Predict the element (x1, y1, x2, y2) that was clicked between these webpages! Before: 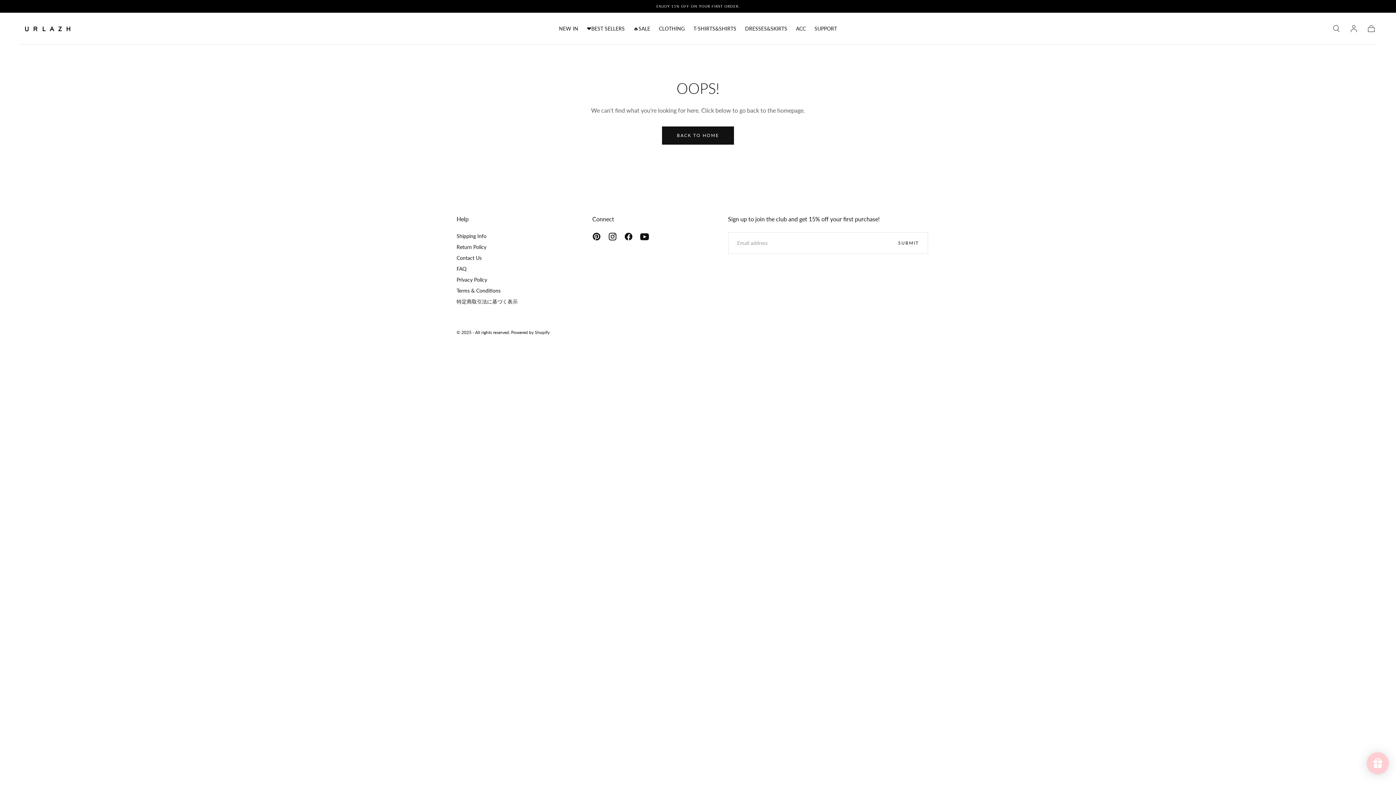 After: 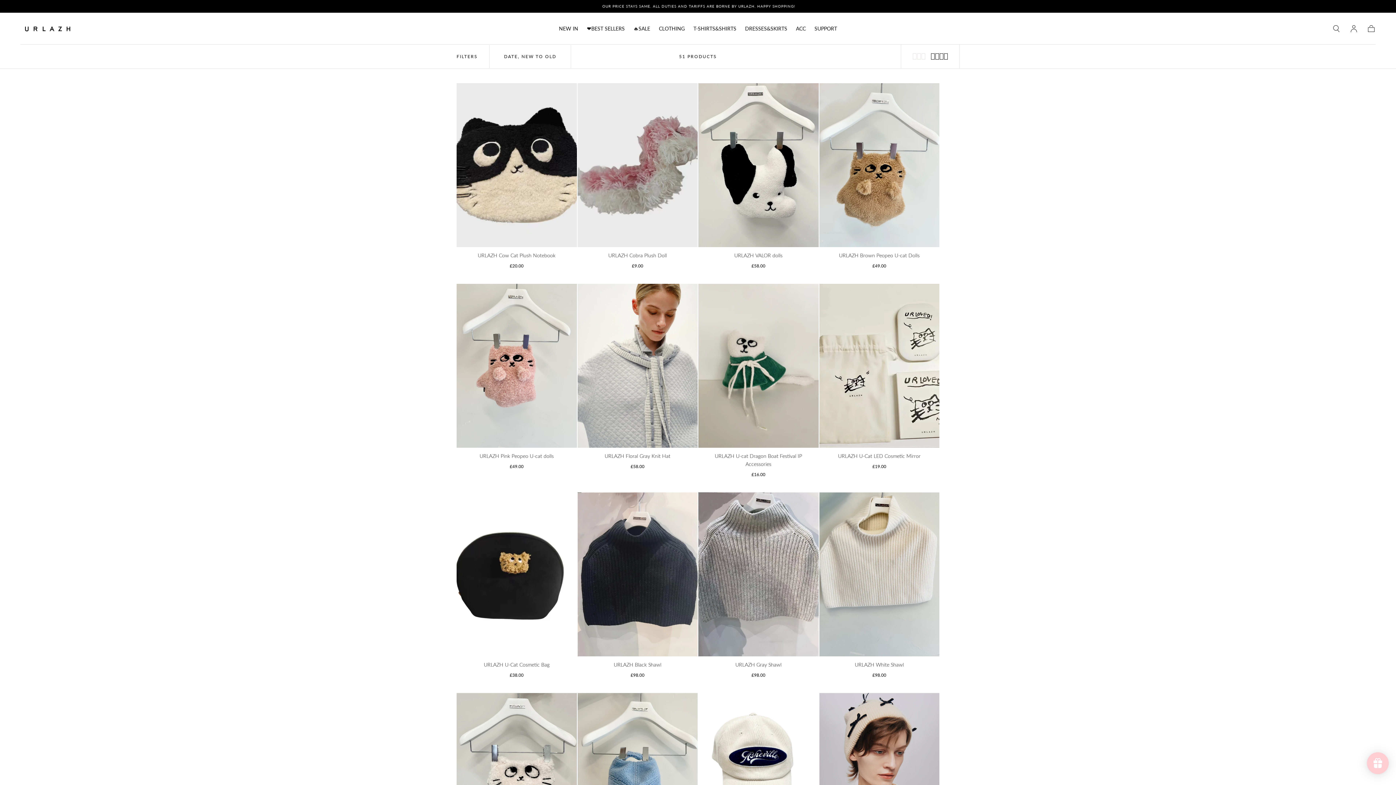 Action: bbox: (796, 25, 806, 34) label: ACC